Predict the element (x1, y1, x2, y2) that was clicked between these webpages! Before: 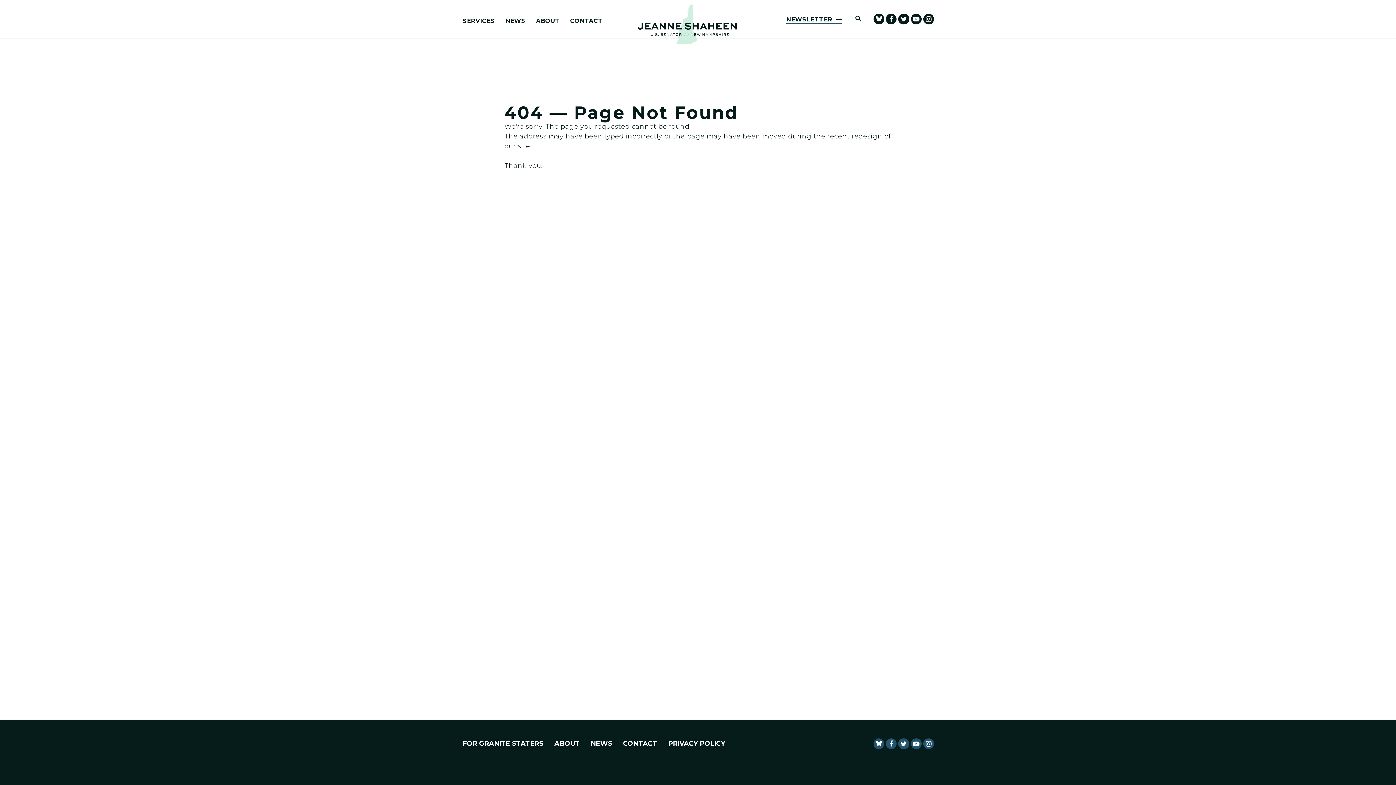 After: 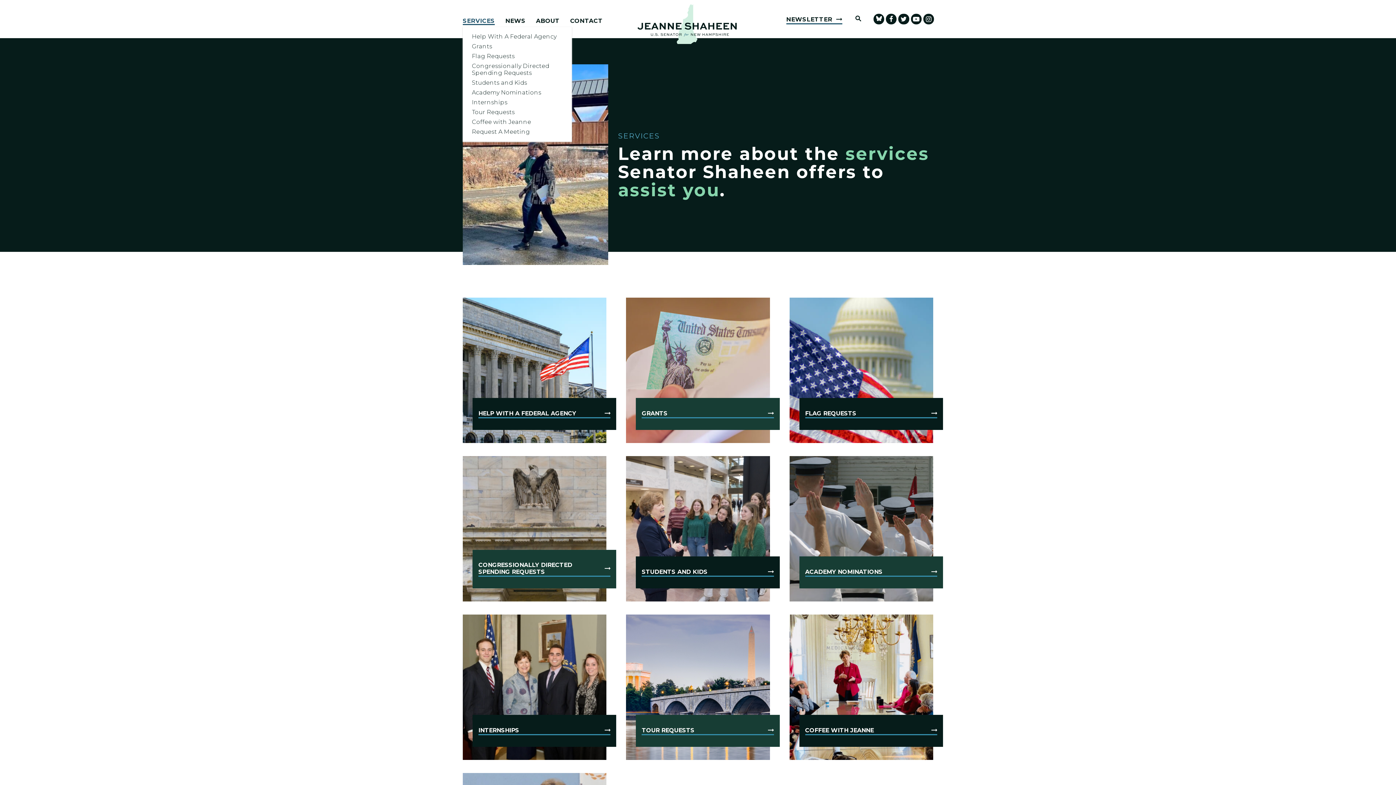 Action: bbox: (462, 17, 494, 25) label: SERVICES